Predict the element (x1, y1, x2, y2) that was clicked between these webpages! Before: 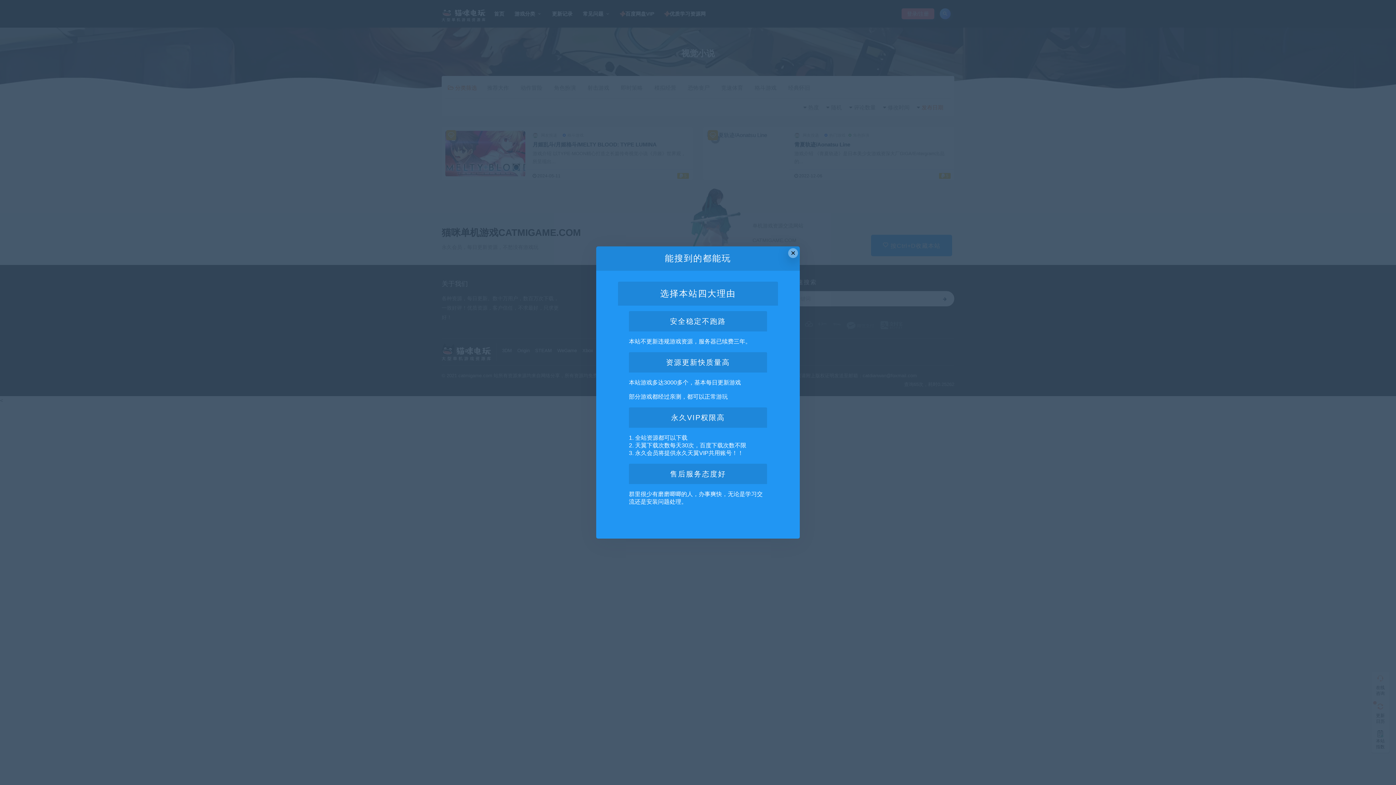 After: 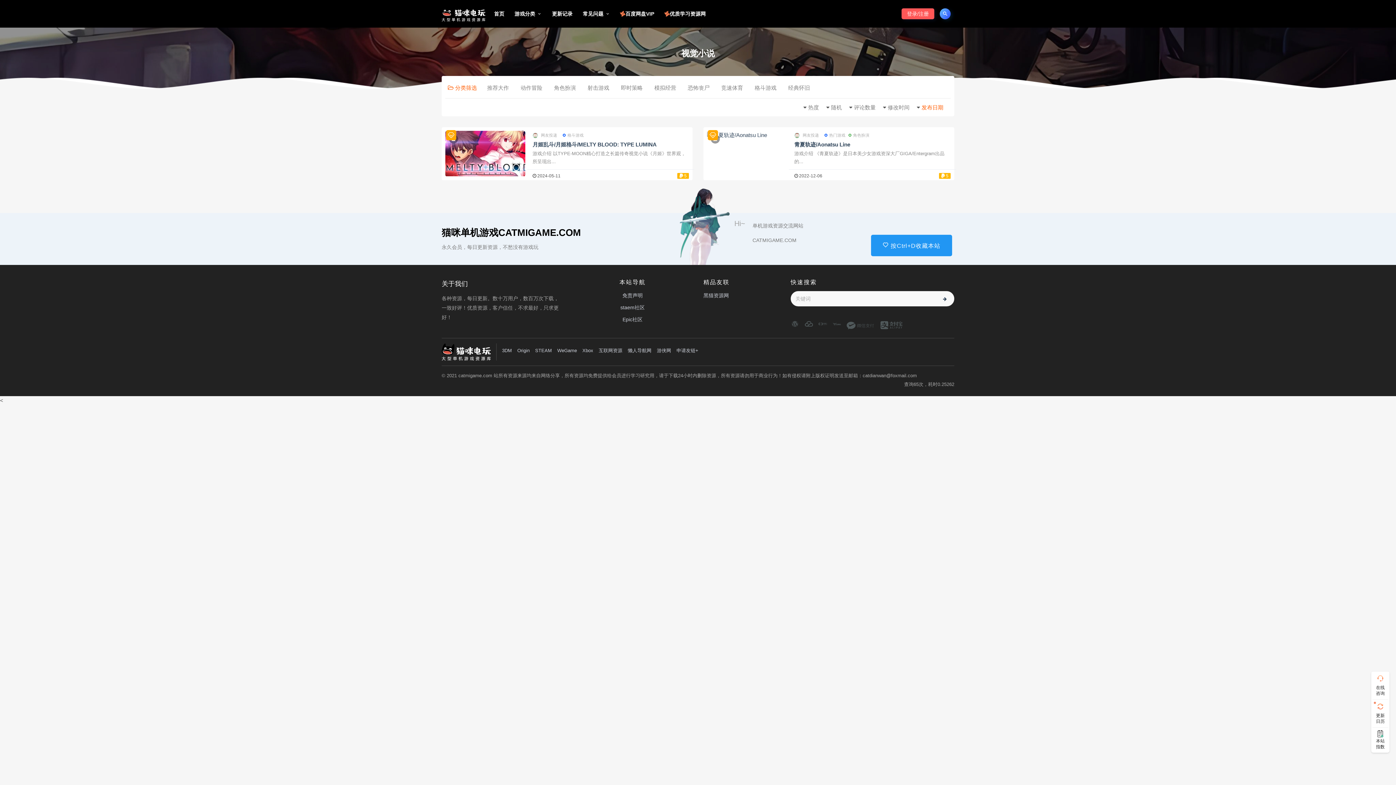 Action: label: Close this dialog bbox: (788, 248, 798, 258)